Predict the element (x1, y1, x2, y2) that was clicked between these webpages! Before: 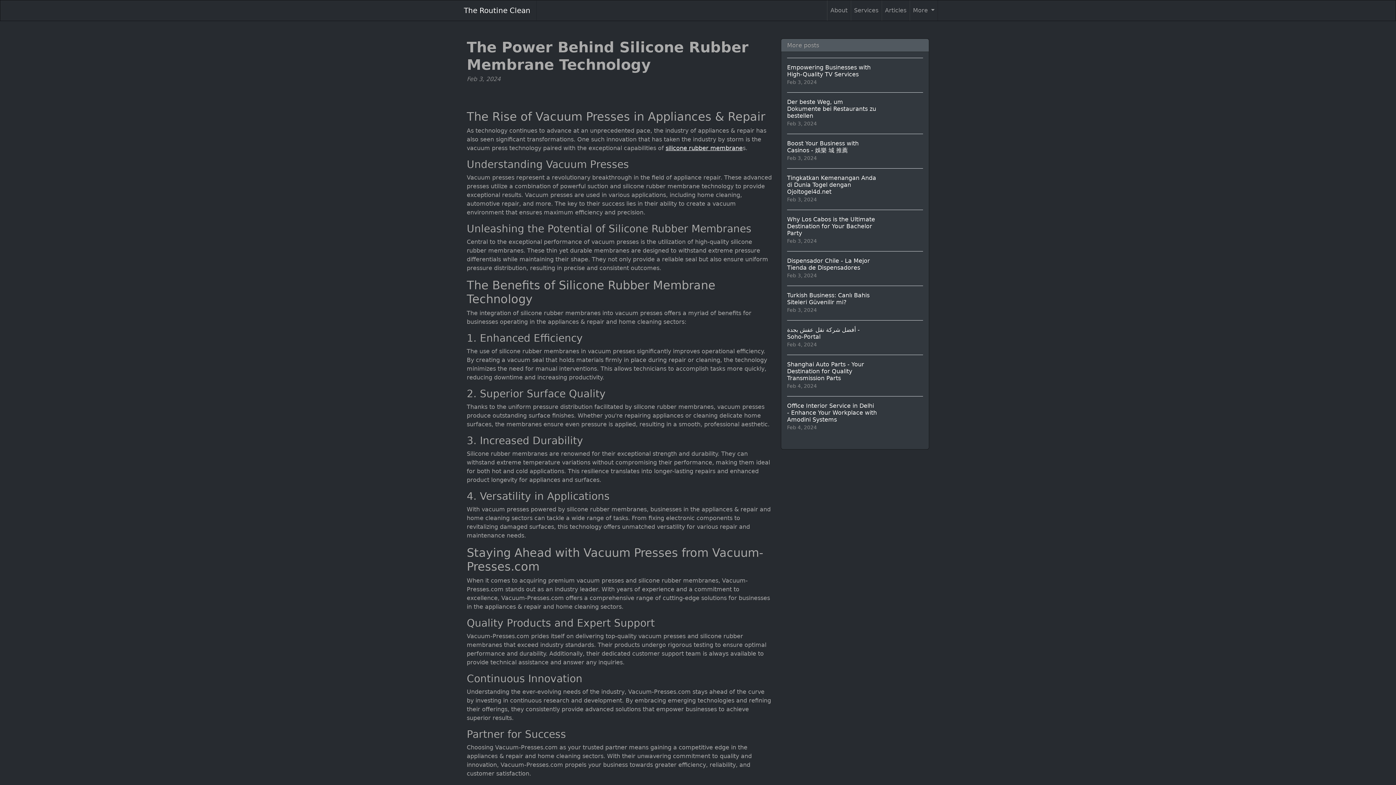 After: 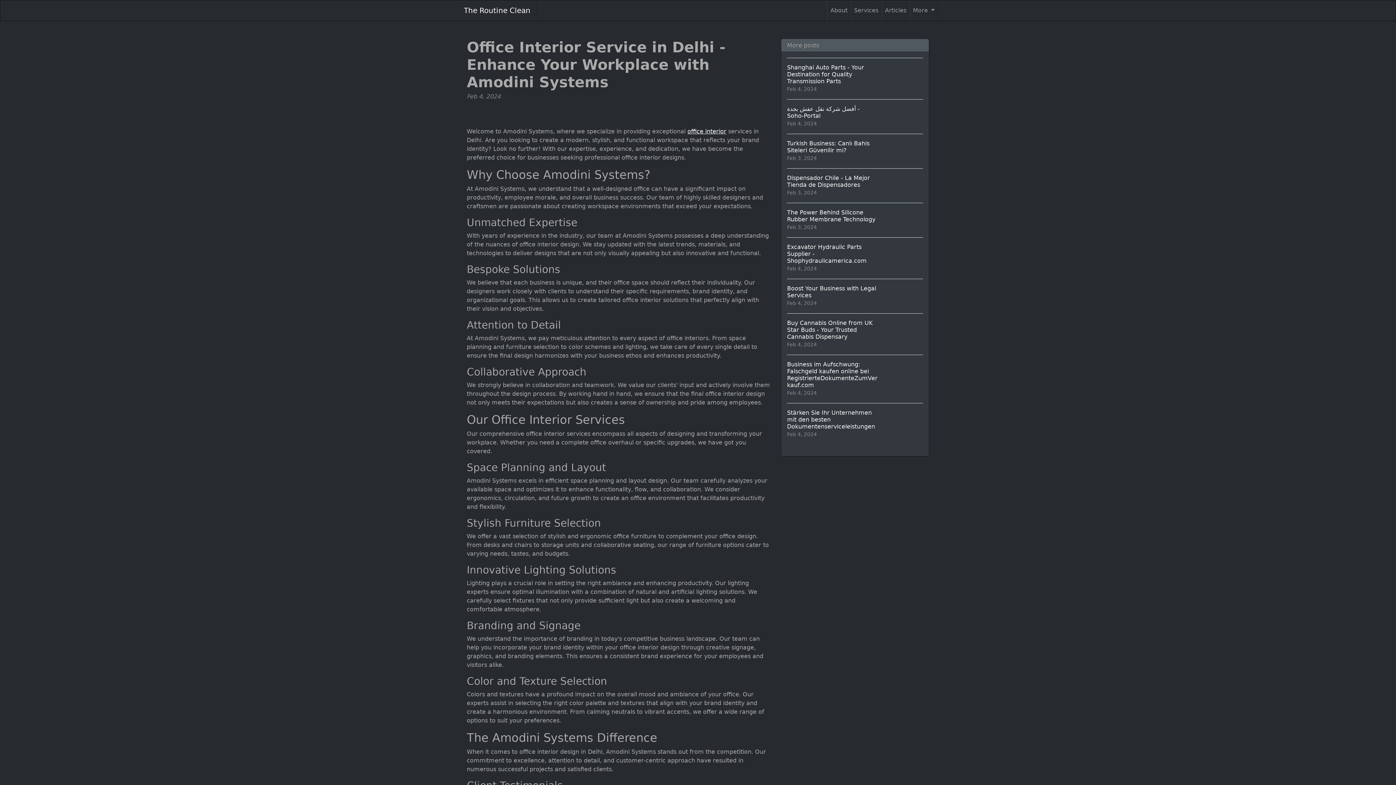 Action: bbox: (787, 396, 923, 437) label: Office Interior Service in Delhi - Enhance Your Workplace with Amodini Systems
Feb 4, 2024